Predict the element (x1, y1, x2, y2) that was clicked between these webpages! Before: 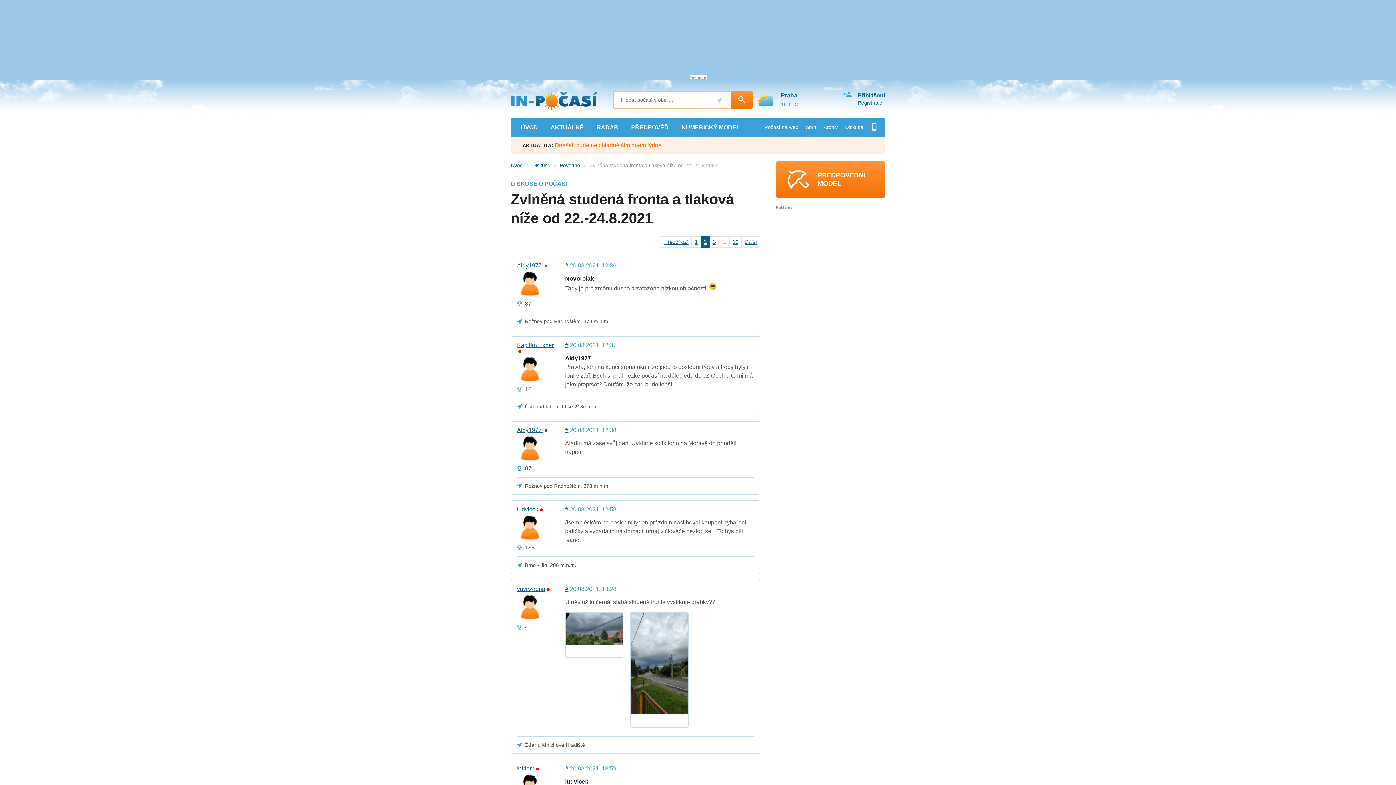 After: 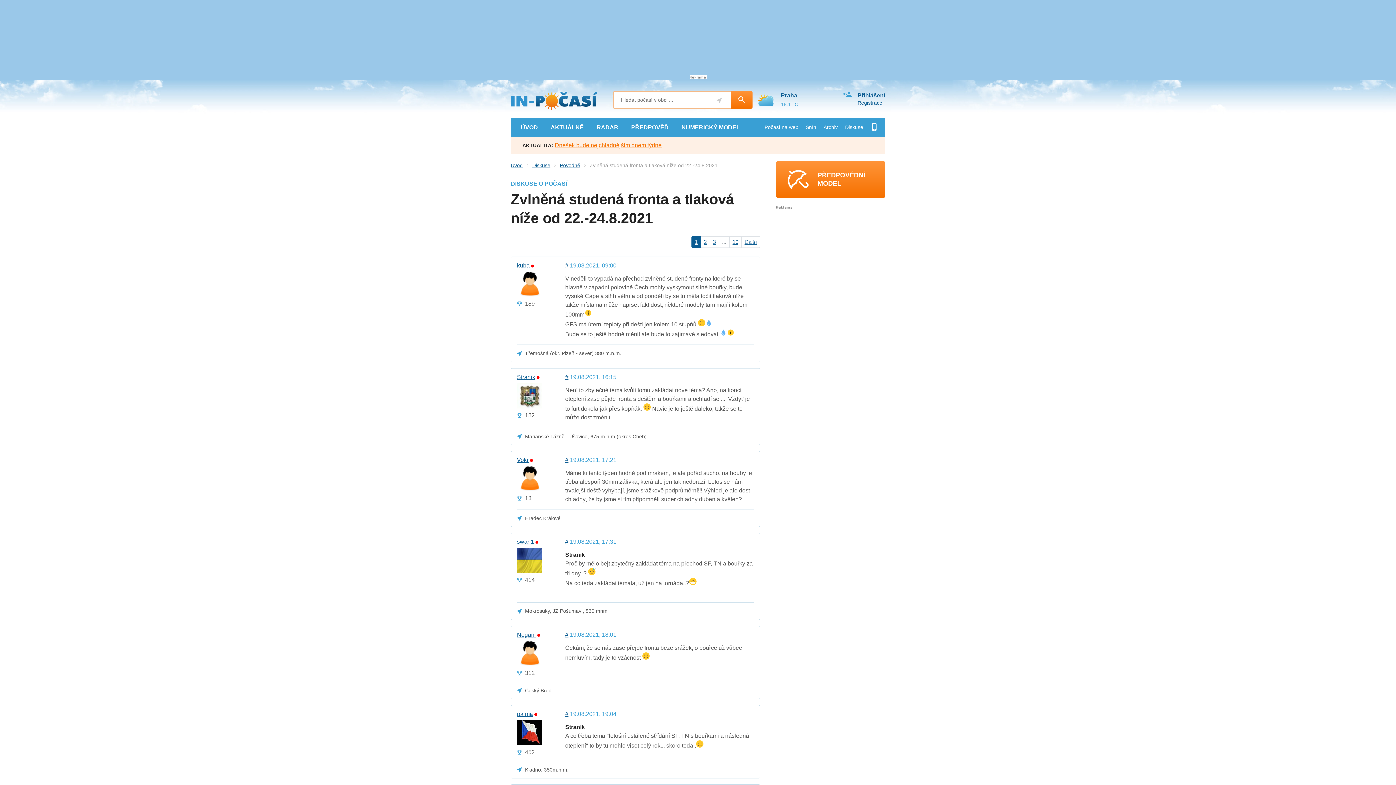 Action: label: 1 bbox: (691, 236, 701, 248)